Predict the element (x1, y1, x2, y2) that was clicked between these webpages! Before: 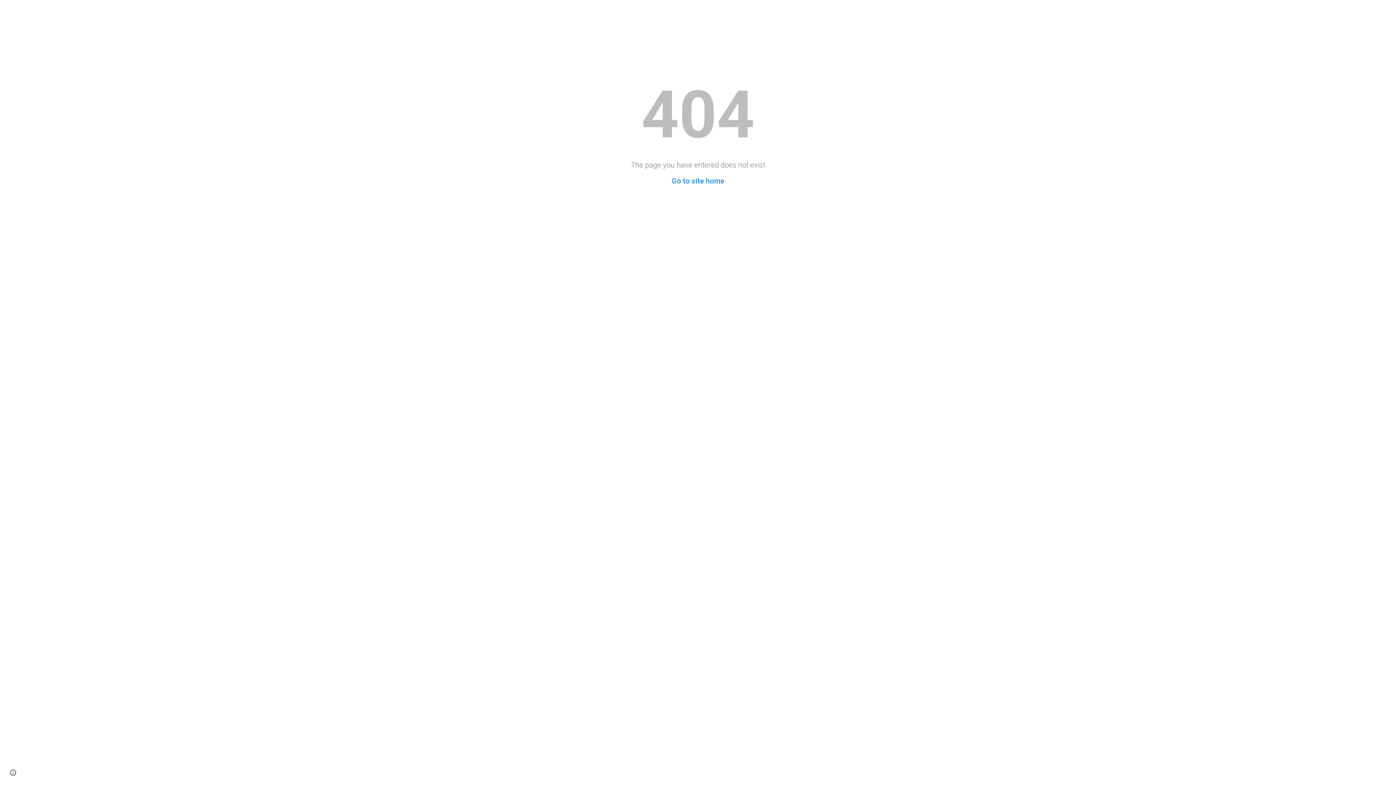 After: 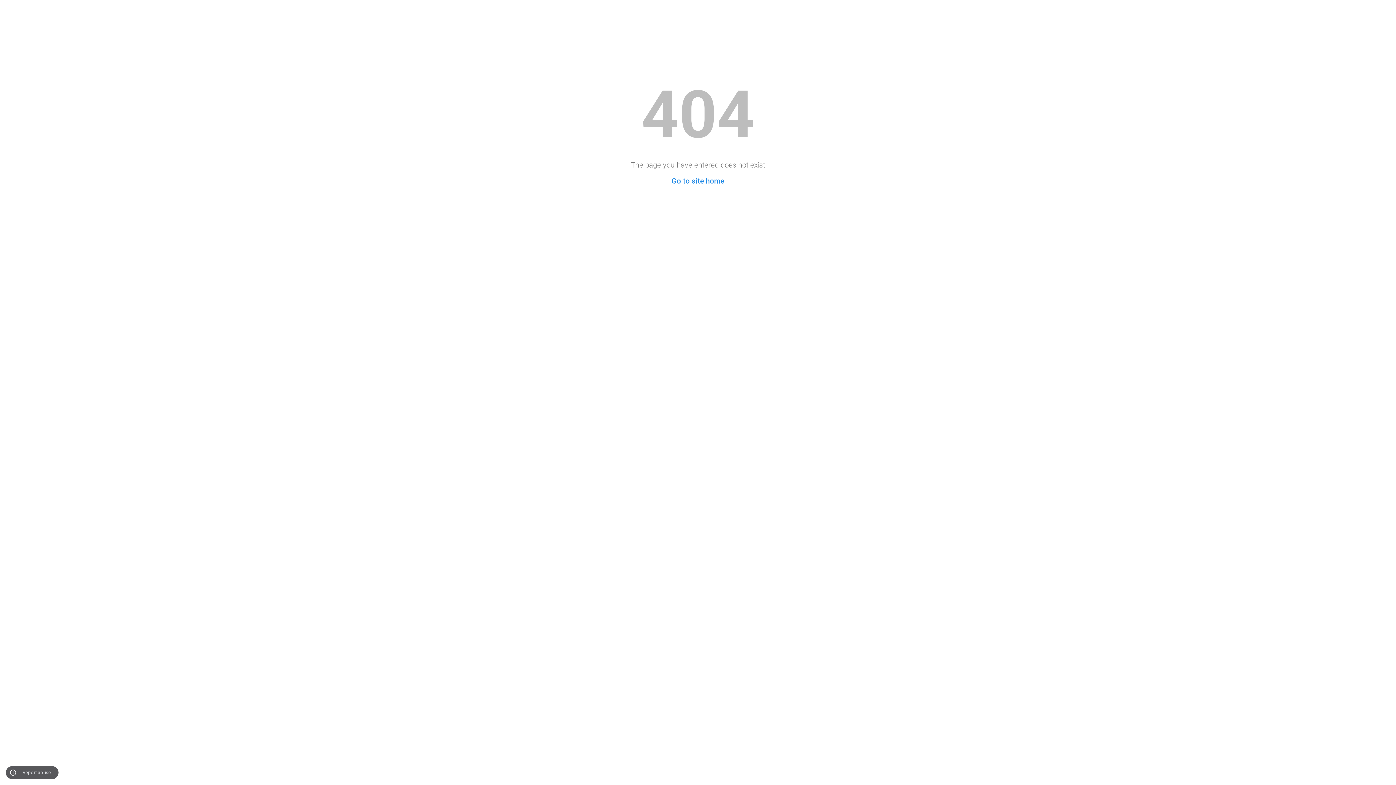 Action: bbox: (8, 768, 18, 778) label: Site actions